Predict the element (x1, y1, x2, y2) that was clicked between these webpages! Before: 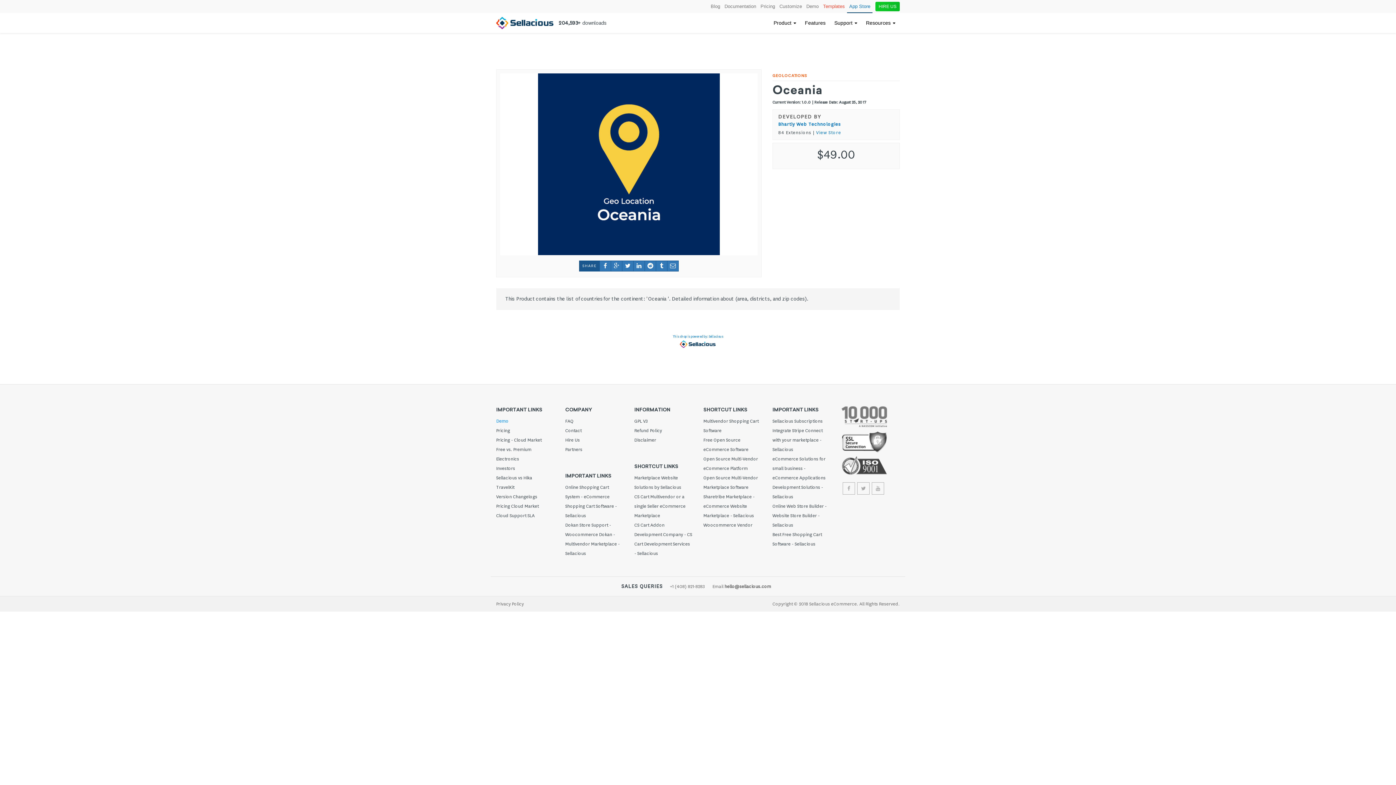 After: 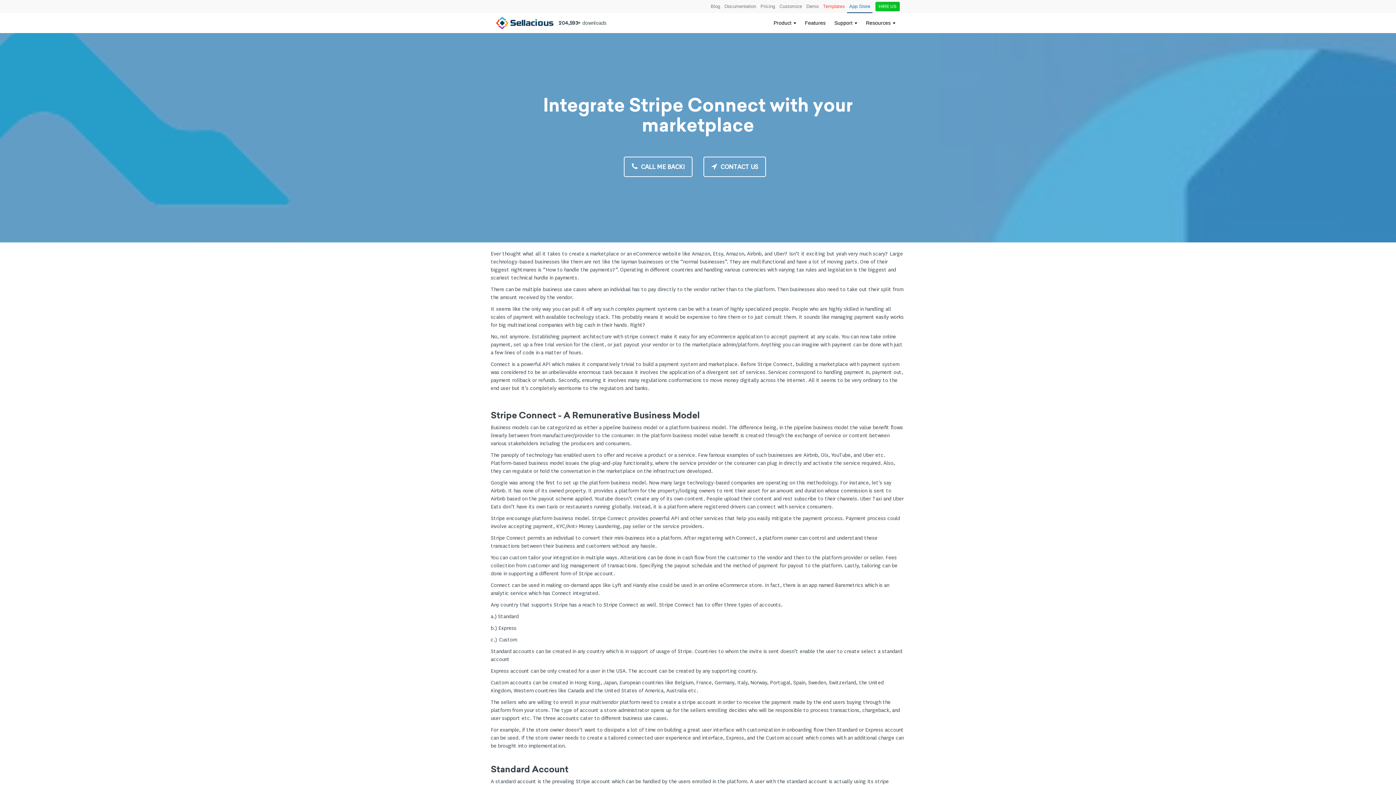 Action: label: Integrate Stripe Connect with your marketplace - Sellacious bbox: (772, 426, 830, 454)